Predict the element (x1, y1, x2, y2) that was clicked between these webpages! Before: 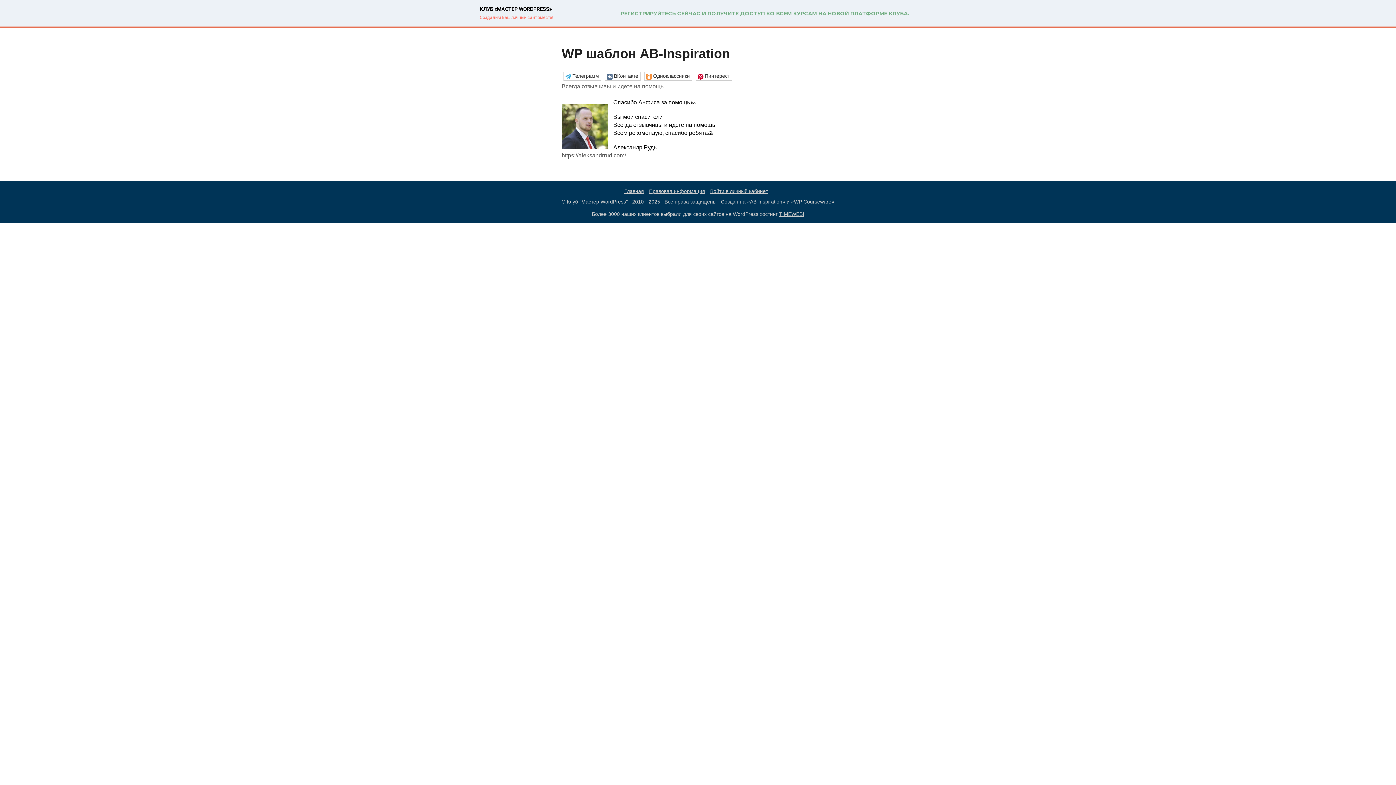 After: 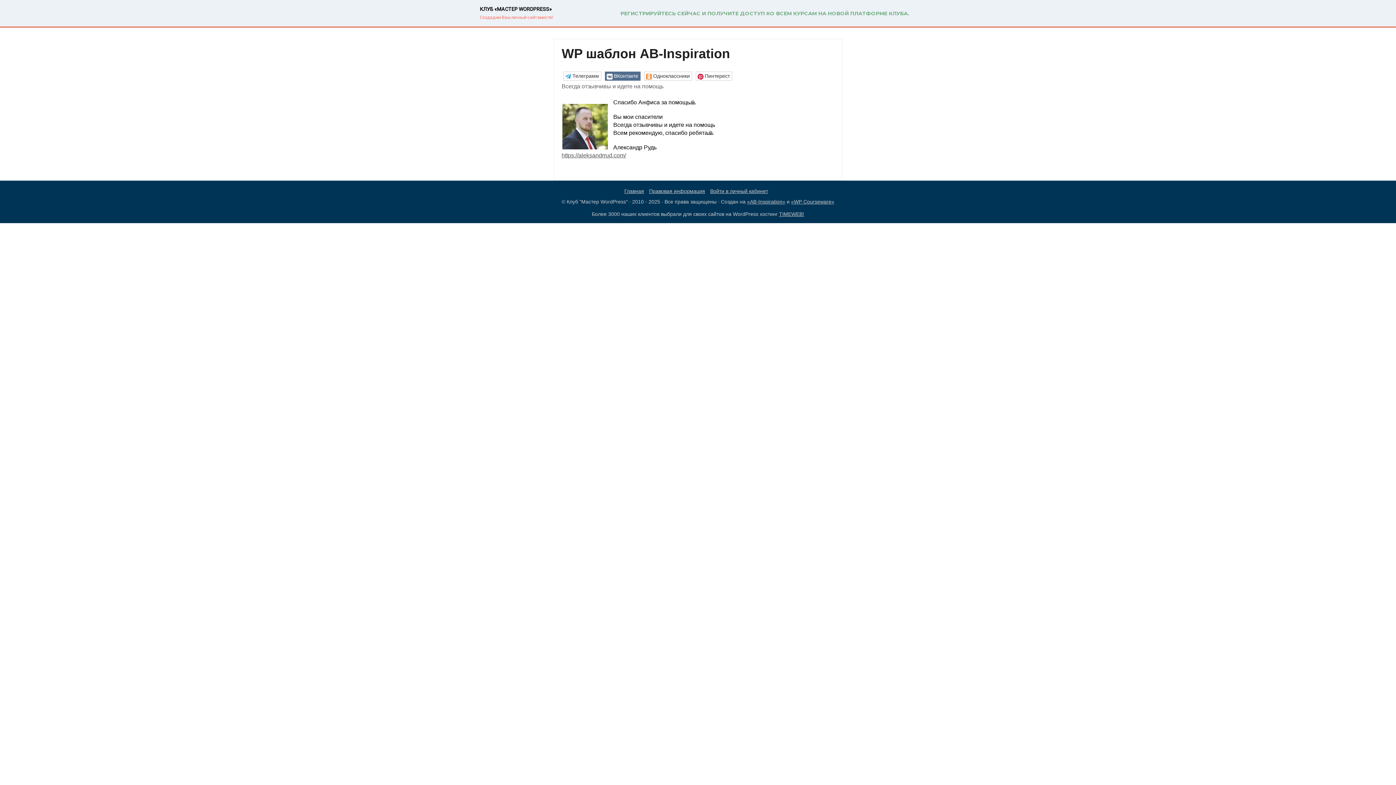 Action: bbox: (605, 71, 640, 80) label: ВКонтакте